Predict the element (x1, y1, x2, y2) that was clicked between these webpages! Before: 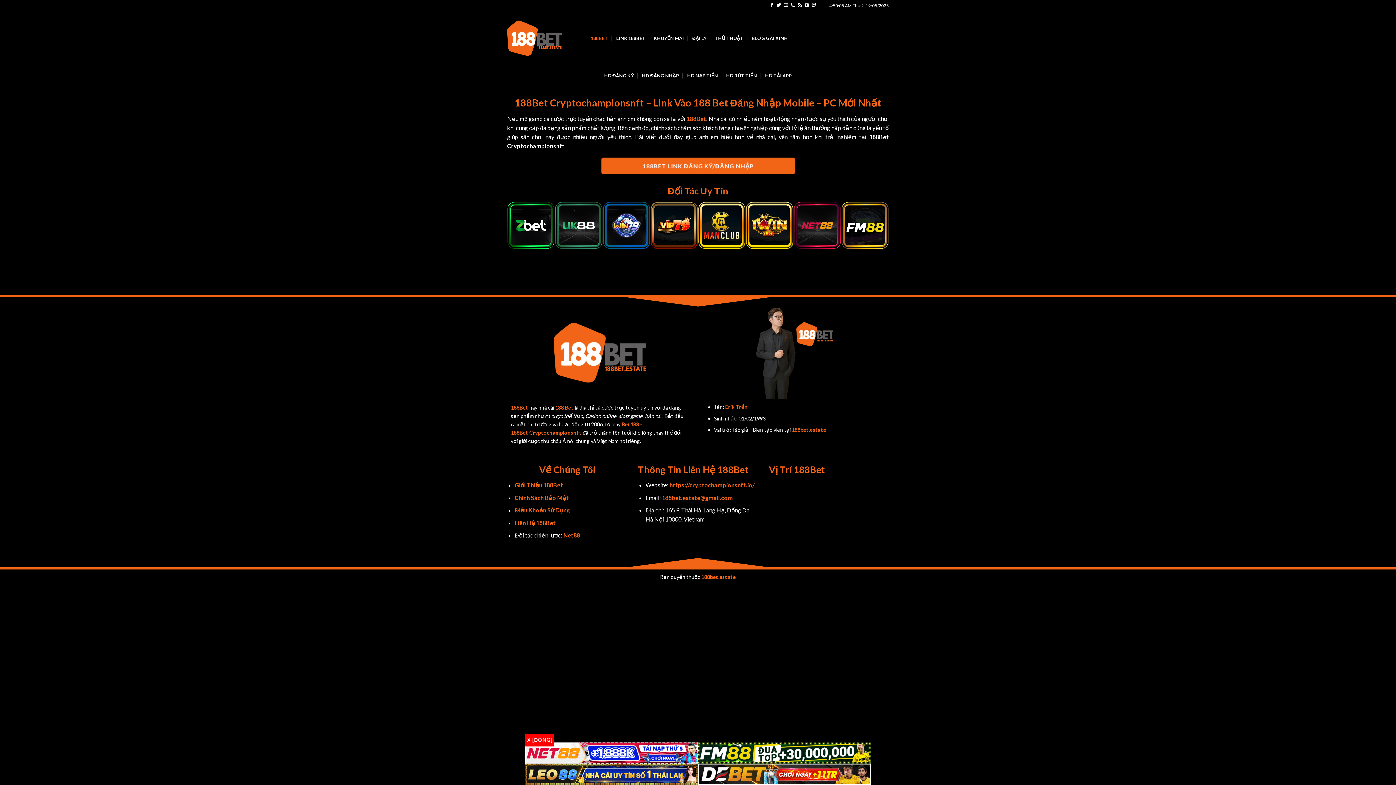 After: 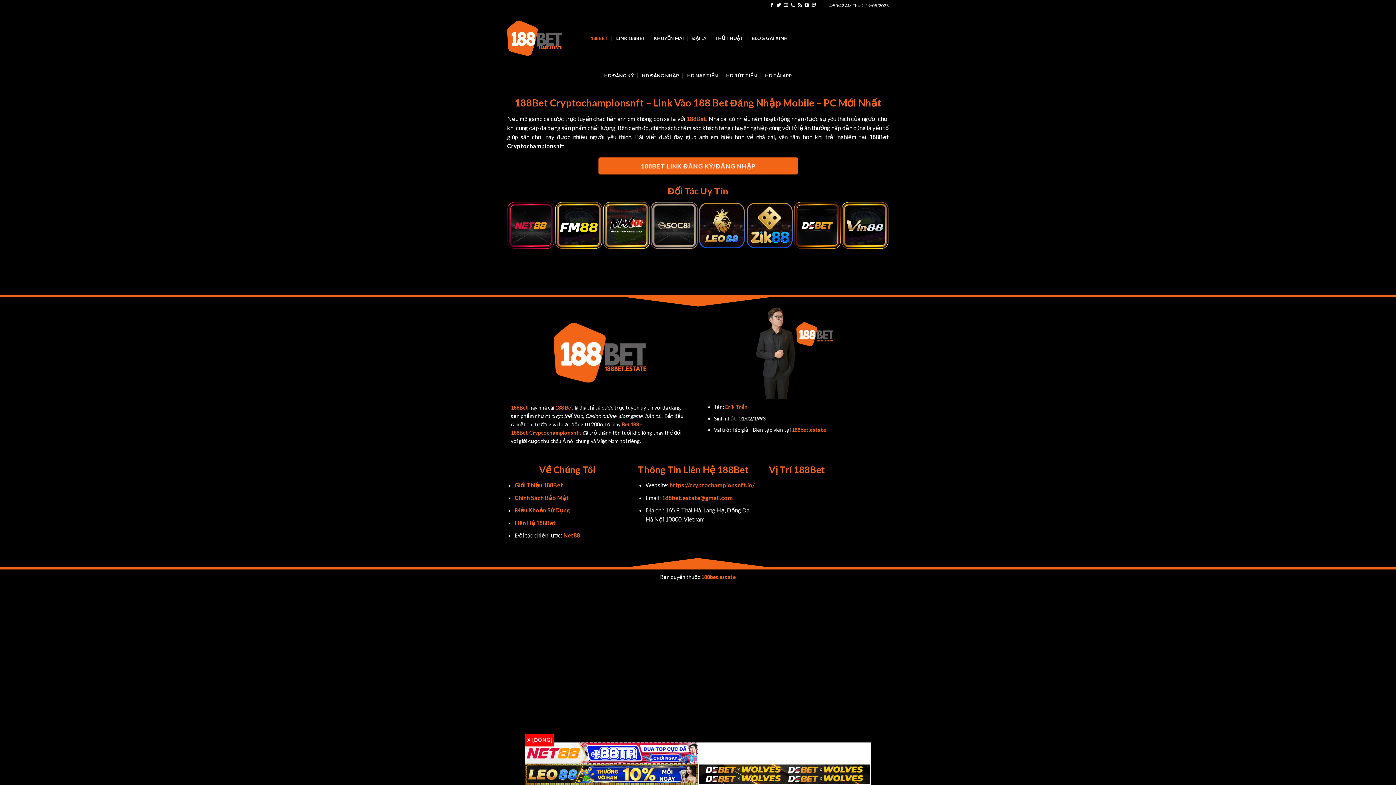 Action: bbox: (507, 10, 580, 65)